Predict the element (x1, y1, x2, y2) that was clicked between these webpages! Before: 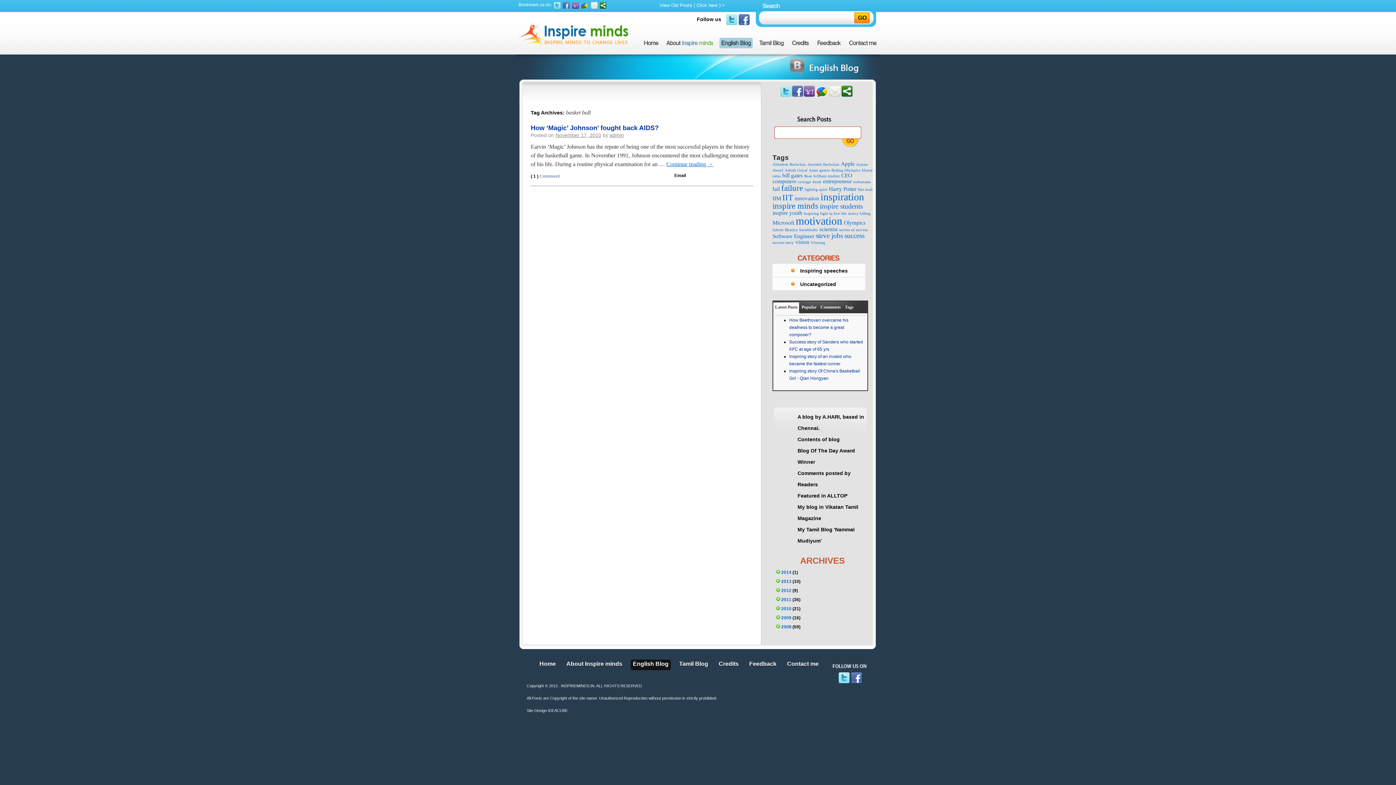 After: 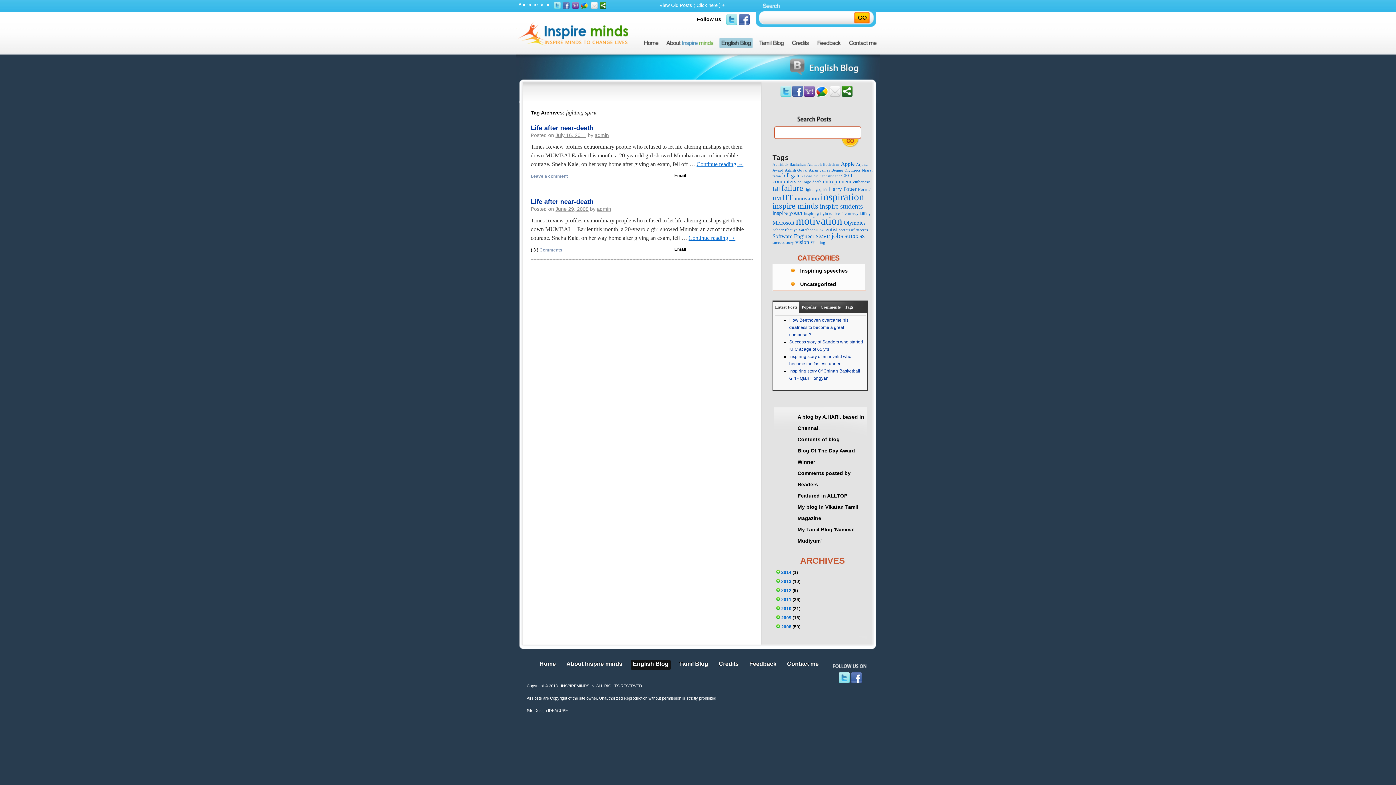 Action: label: fighting spirit bbox: (804, 187, 827, 191)